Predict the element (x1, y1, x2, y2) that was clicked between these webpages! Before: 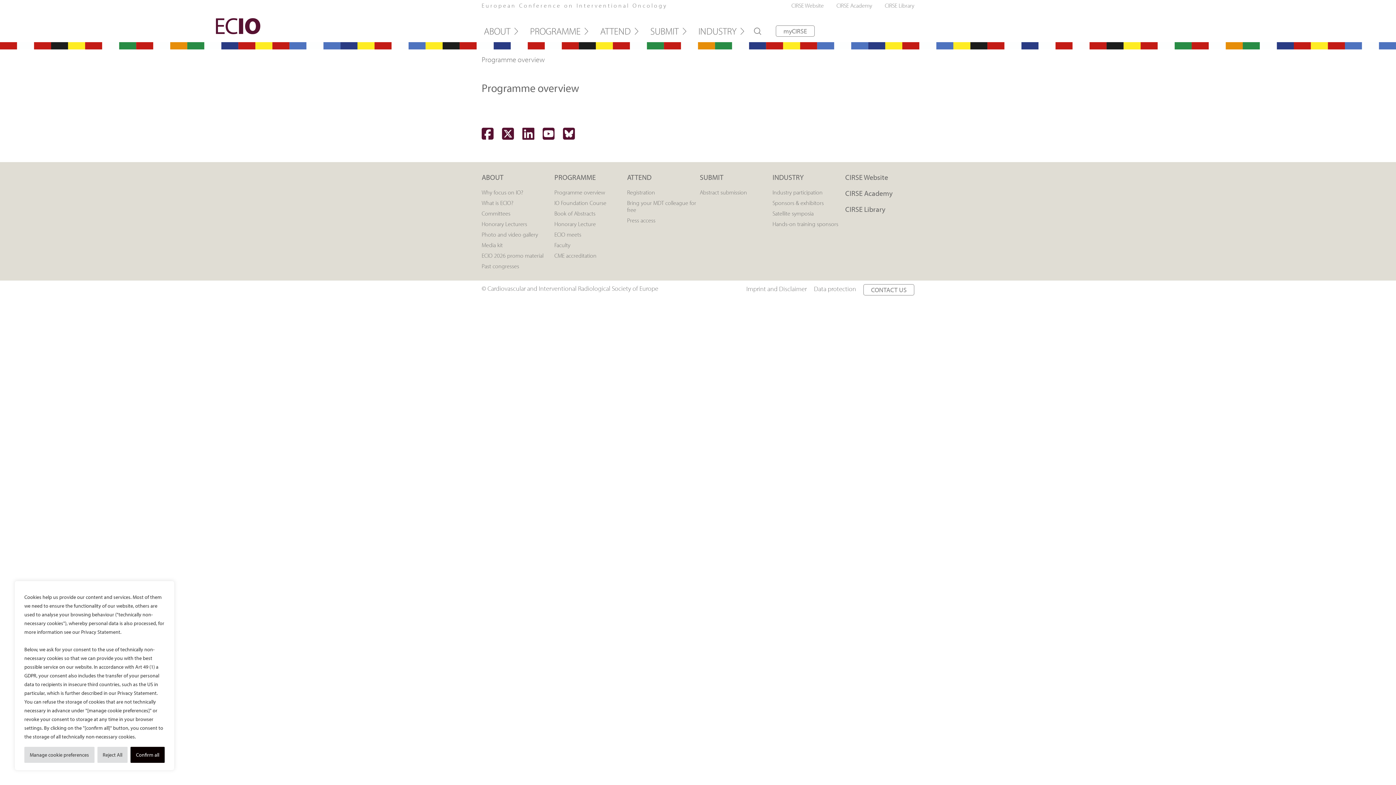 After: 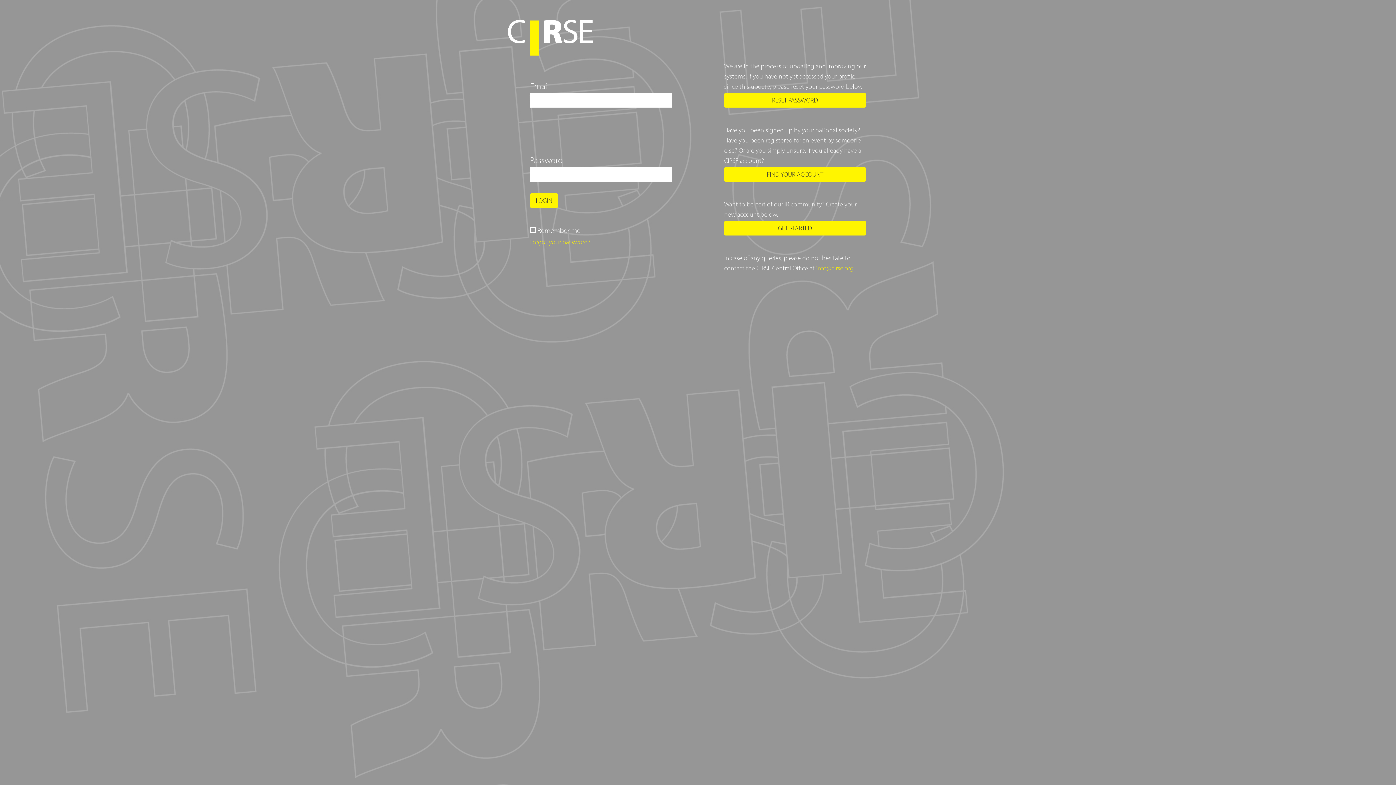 Action: bbox: (776, 25, 814, 36) label: myCIRSE